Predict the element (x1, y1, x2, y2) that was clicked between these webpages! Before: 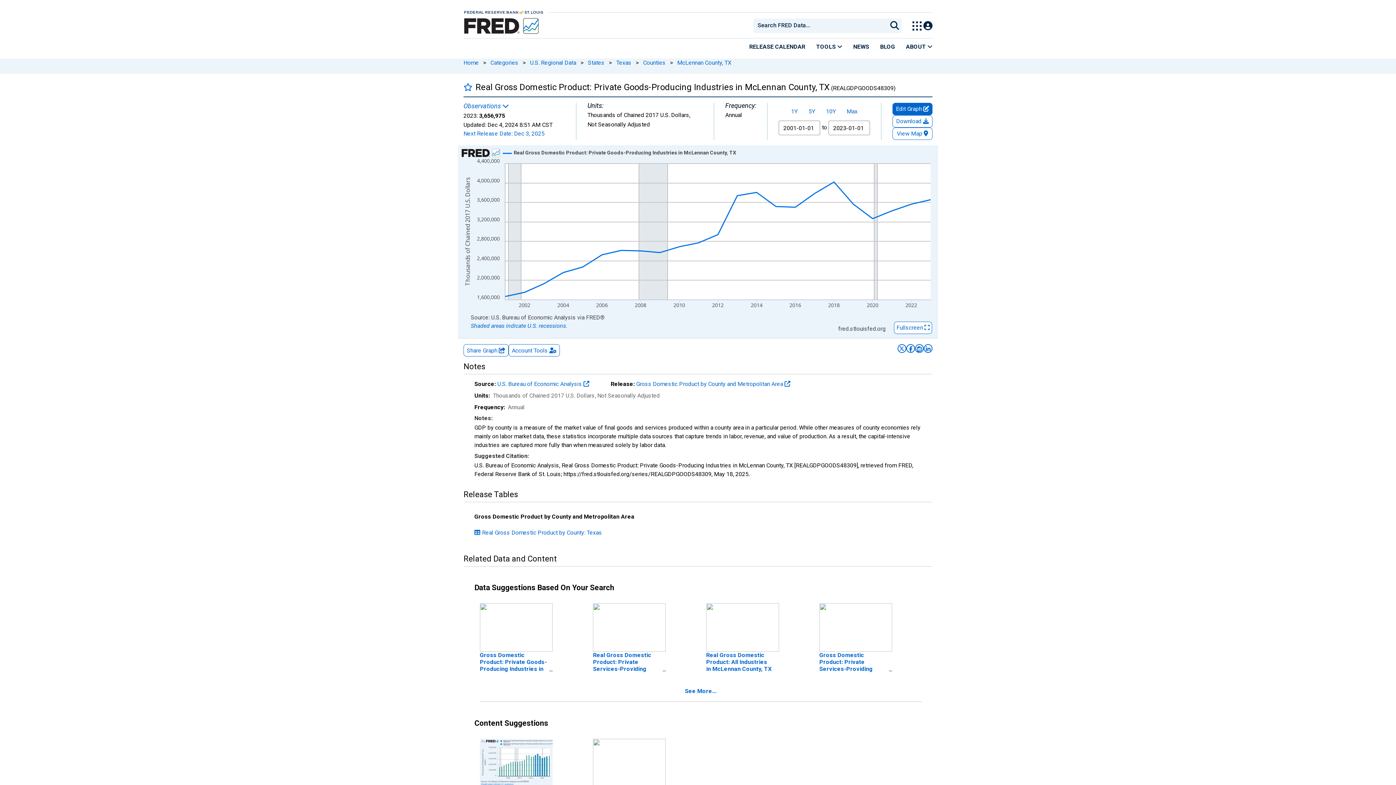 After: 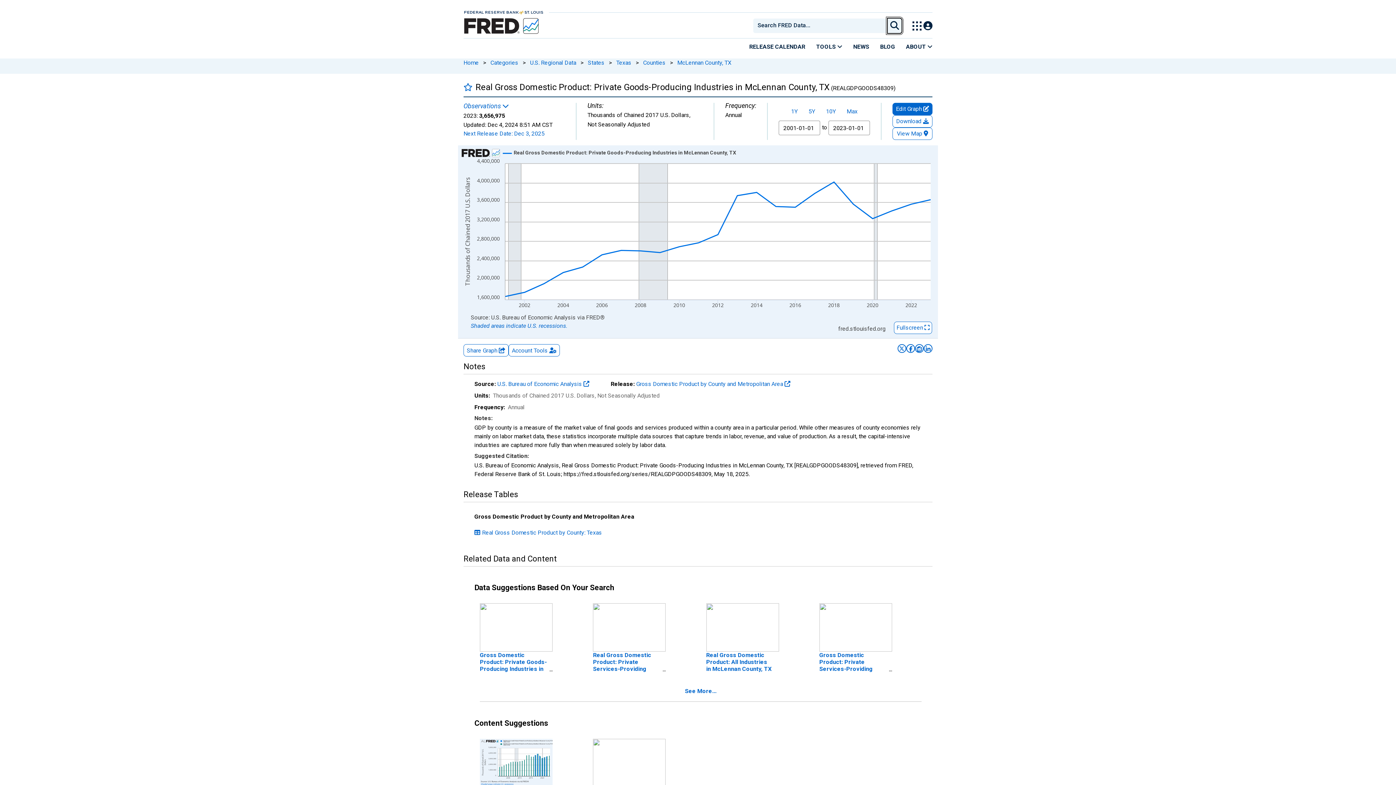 Action: bbox: (888, 18, 901, 33) label: Submit Search